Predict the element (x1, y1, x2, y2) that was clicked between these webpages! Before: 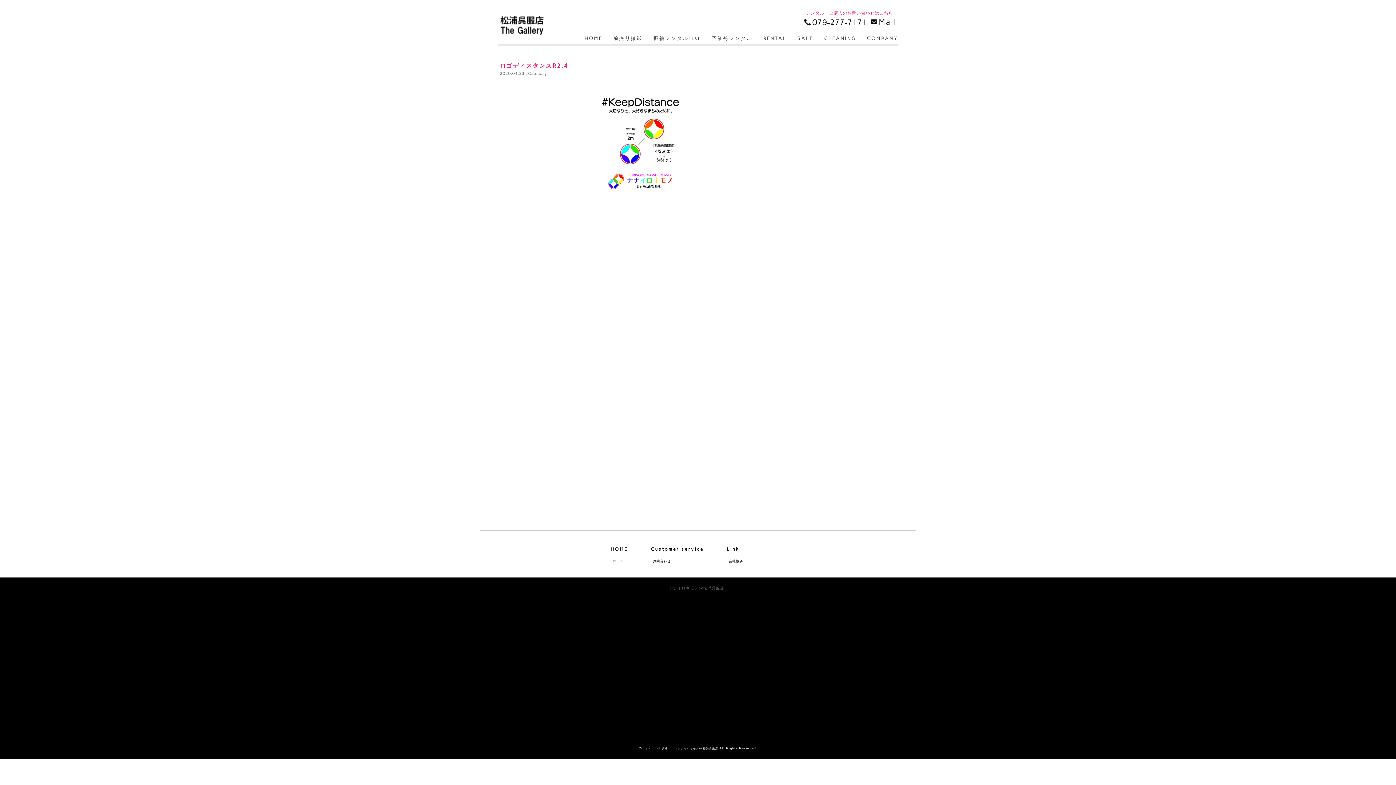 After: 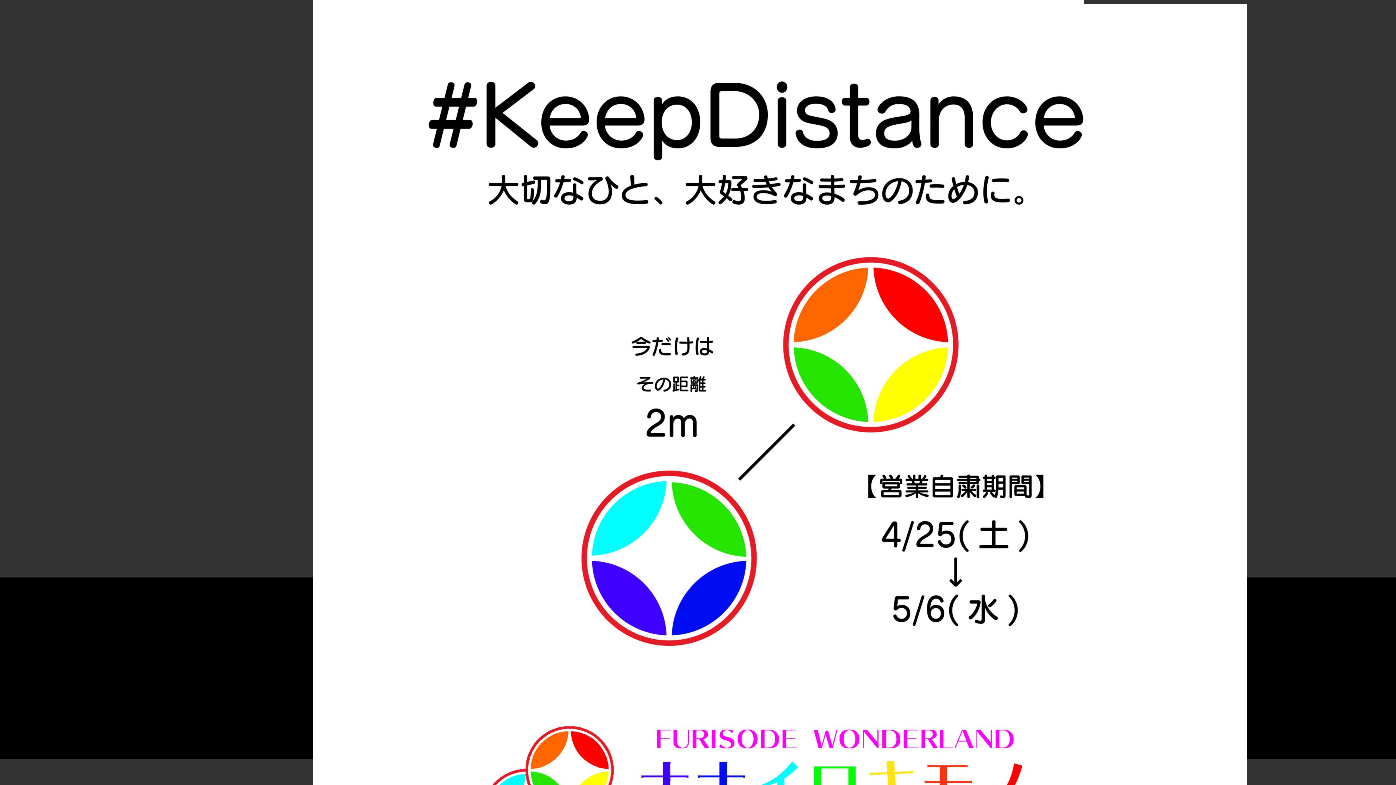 Action: bbox: (500, 89, 787, 198)